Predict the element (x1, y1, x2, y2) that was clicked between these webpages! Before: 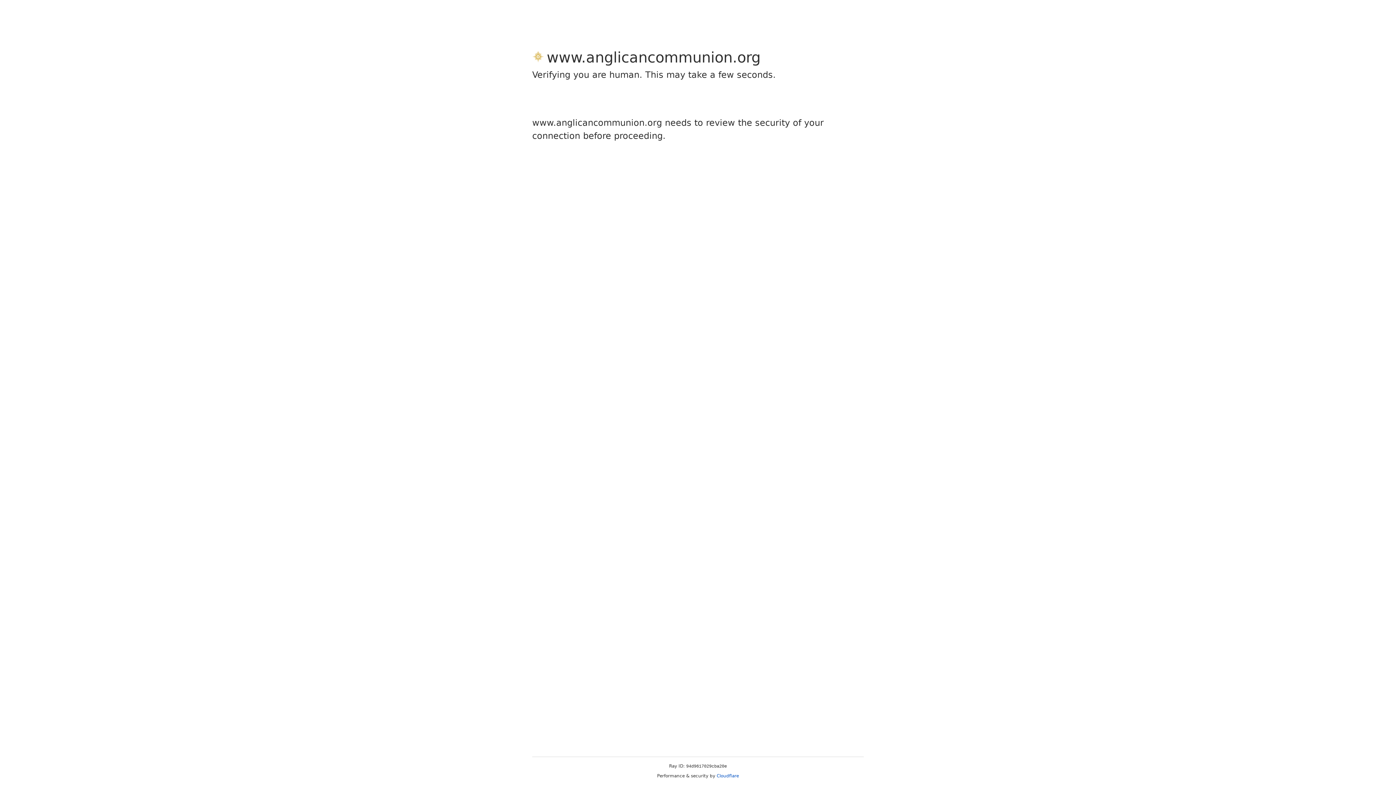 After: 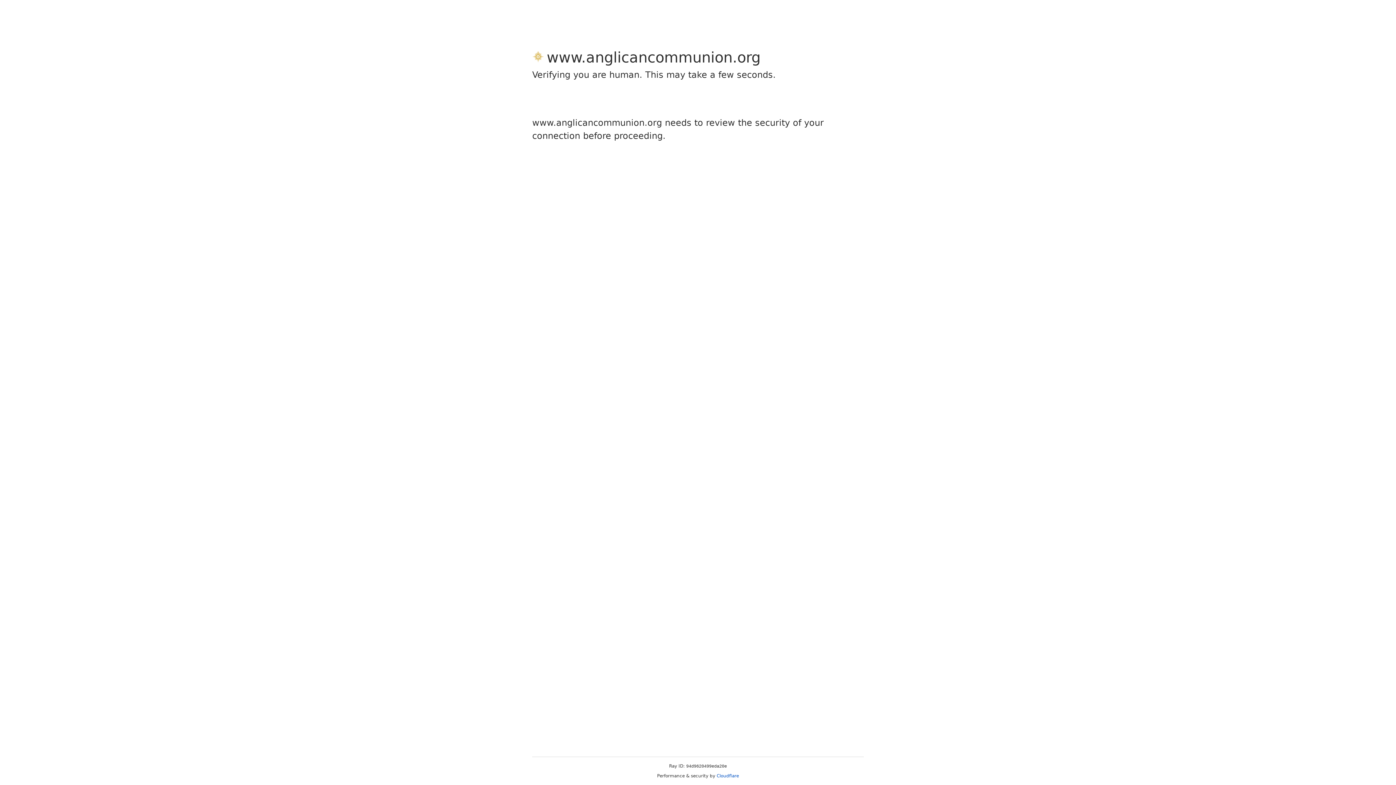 Action: label: Cloudflare bbox: (716, 773, 739, 778)